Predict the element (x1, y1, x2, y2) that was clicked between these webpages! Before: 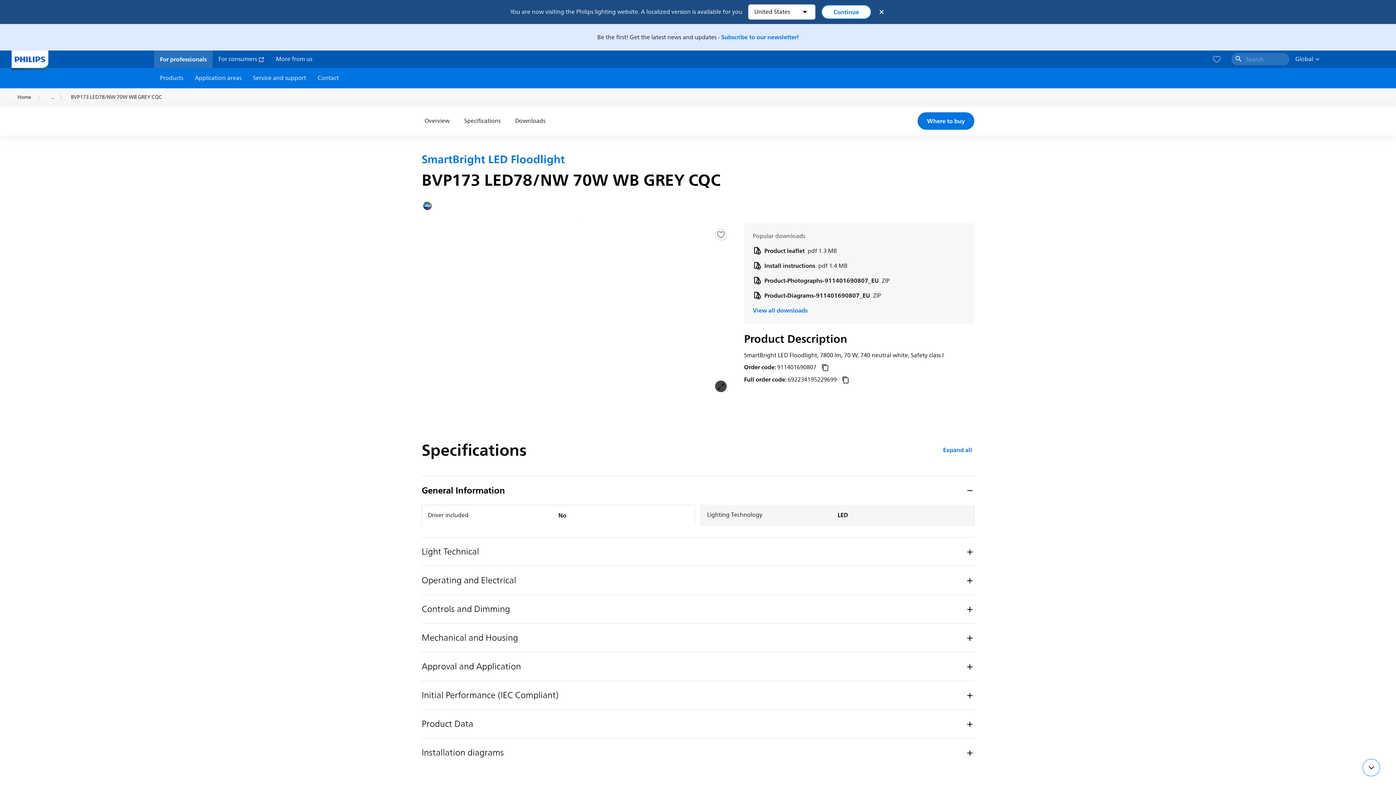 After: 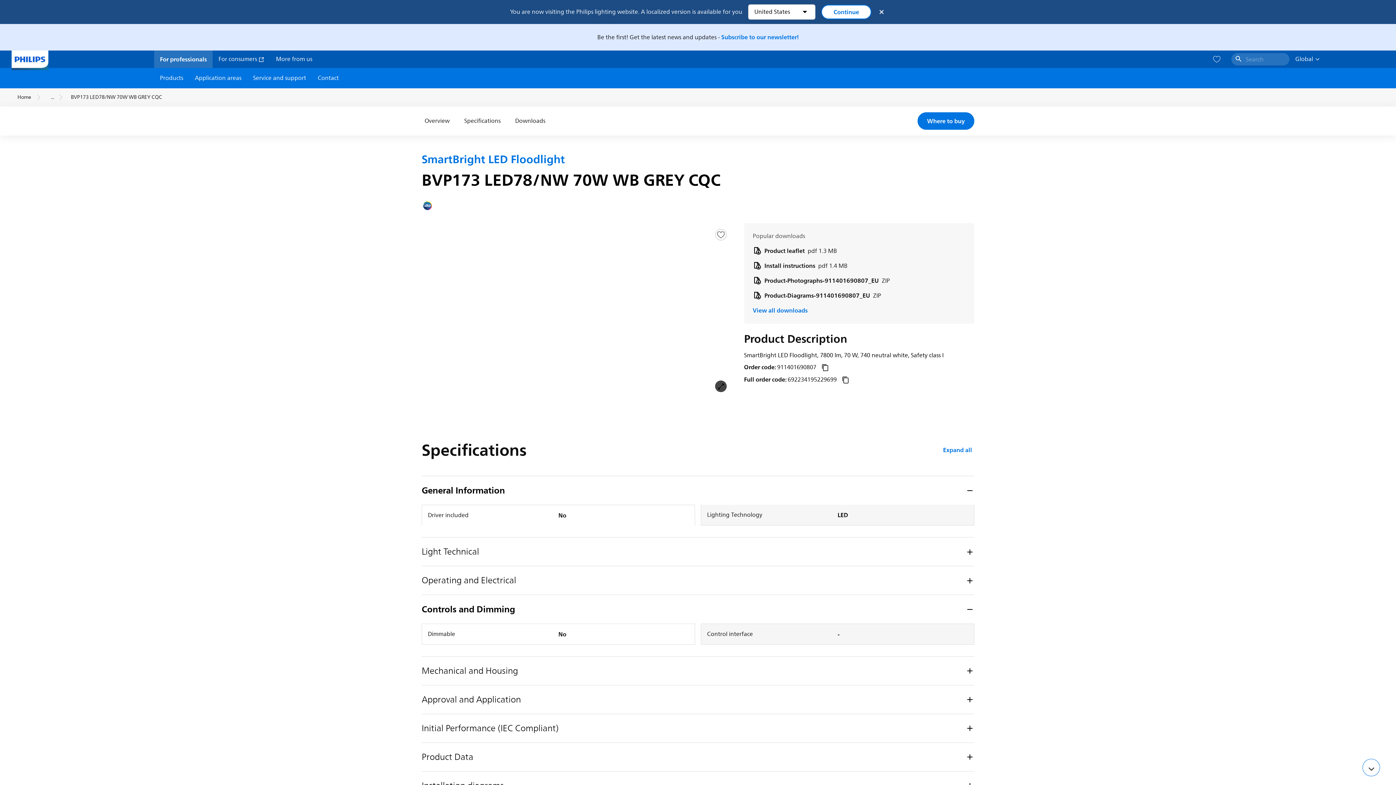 Action: bbox: (421, 595, 974, 623) label: Controls and Dimming